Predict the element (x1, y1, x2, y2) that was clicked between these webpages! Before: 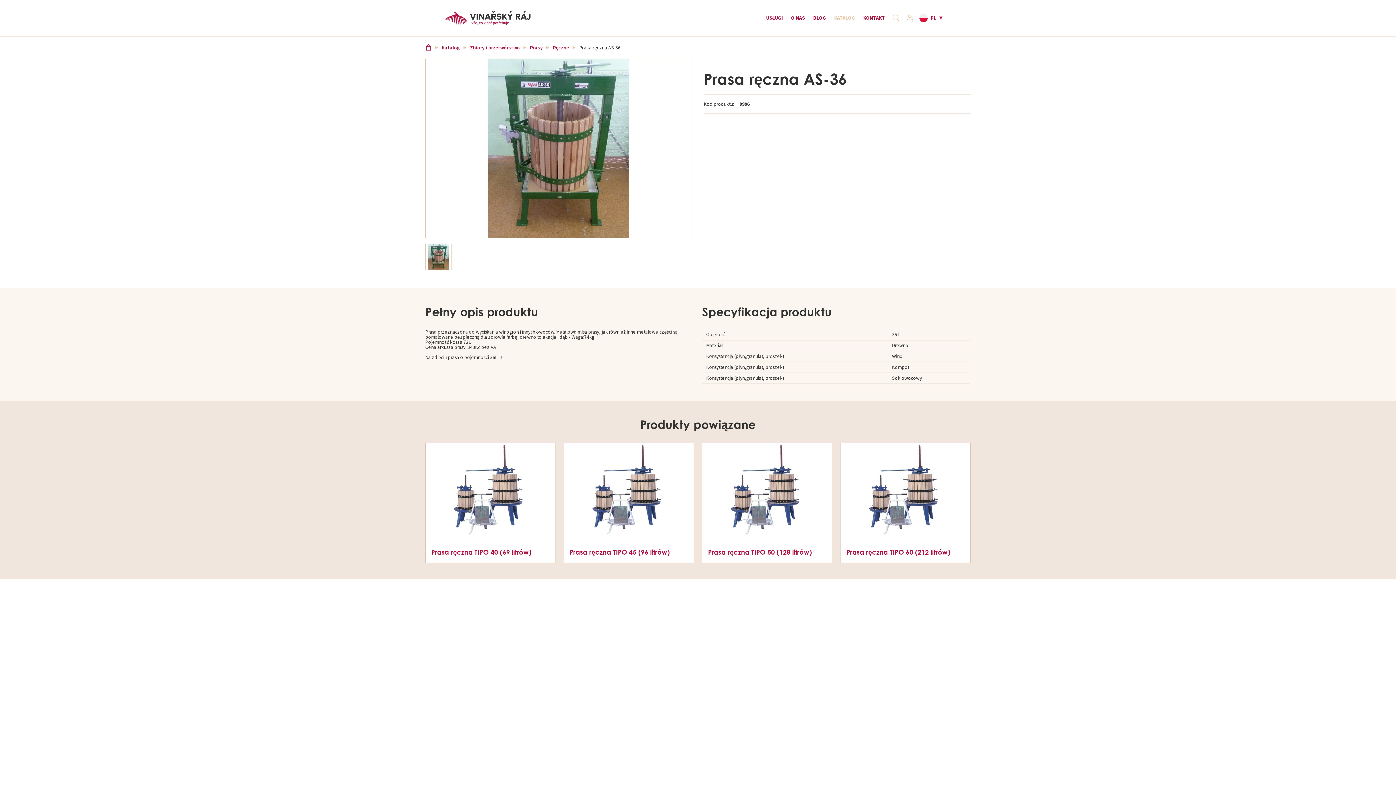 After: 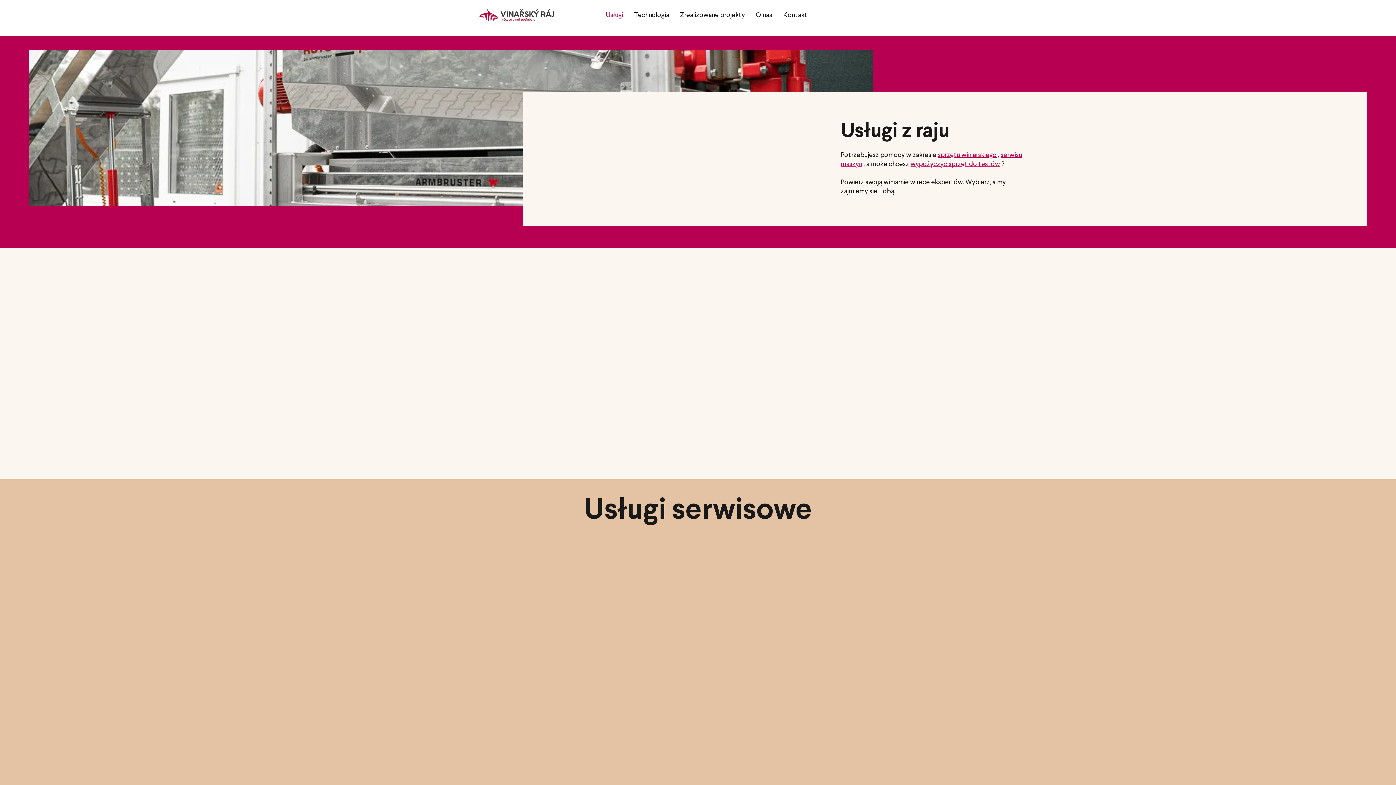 Action: label: USŁUGI bbox: (762, 0, 787, 36)